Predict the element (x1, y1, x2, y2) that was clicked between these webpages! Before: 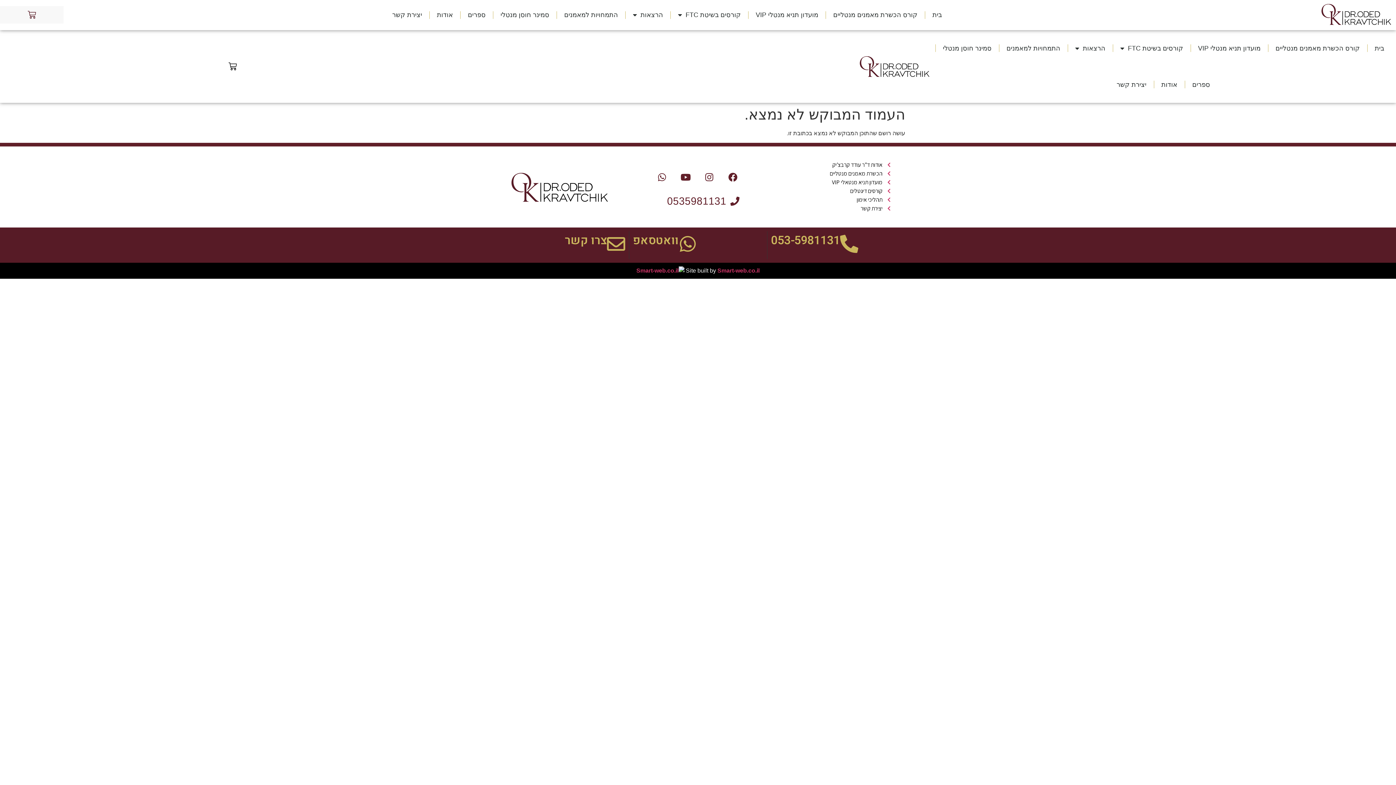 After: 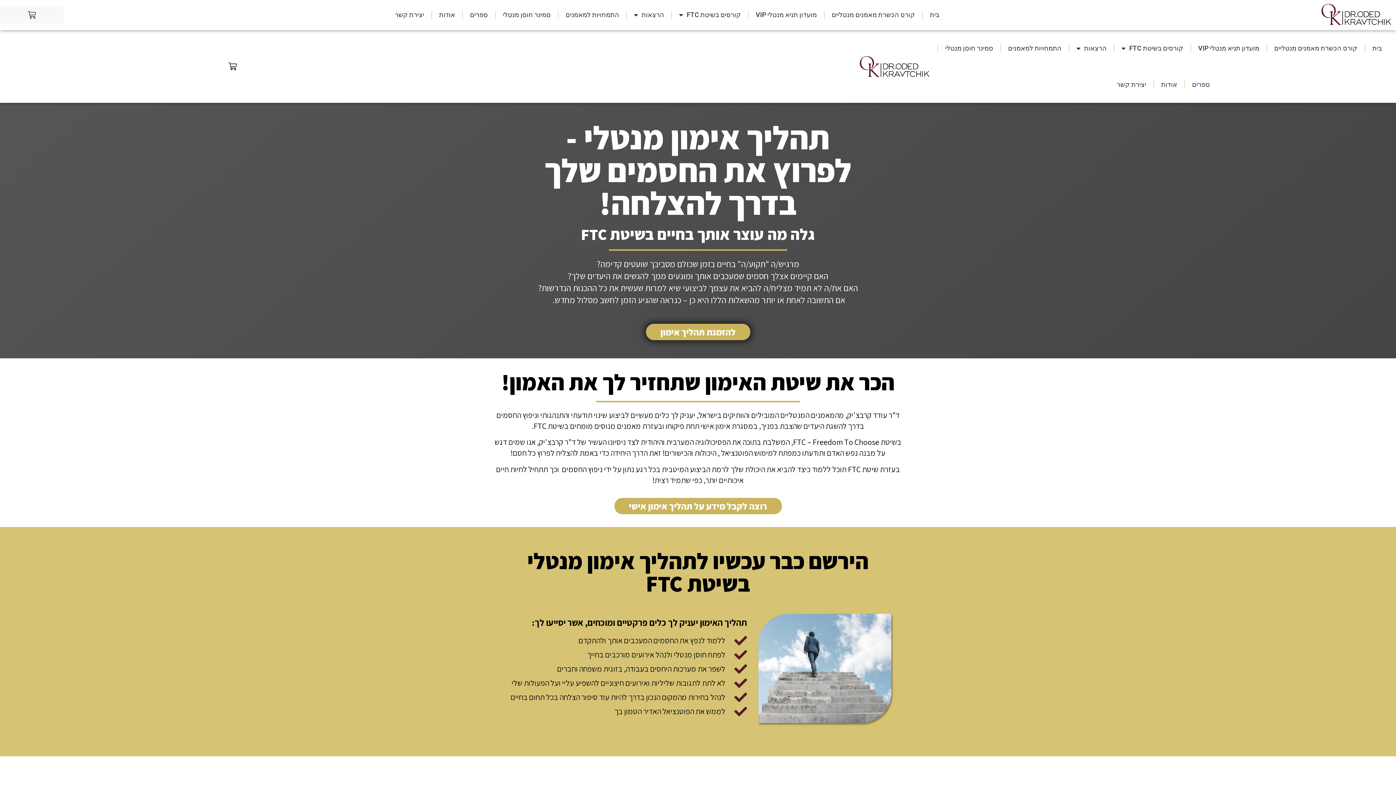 Action: label: תהליכי אימון bbox: (781, 195, 890, 204)